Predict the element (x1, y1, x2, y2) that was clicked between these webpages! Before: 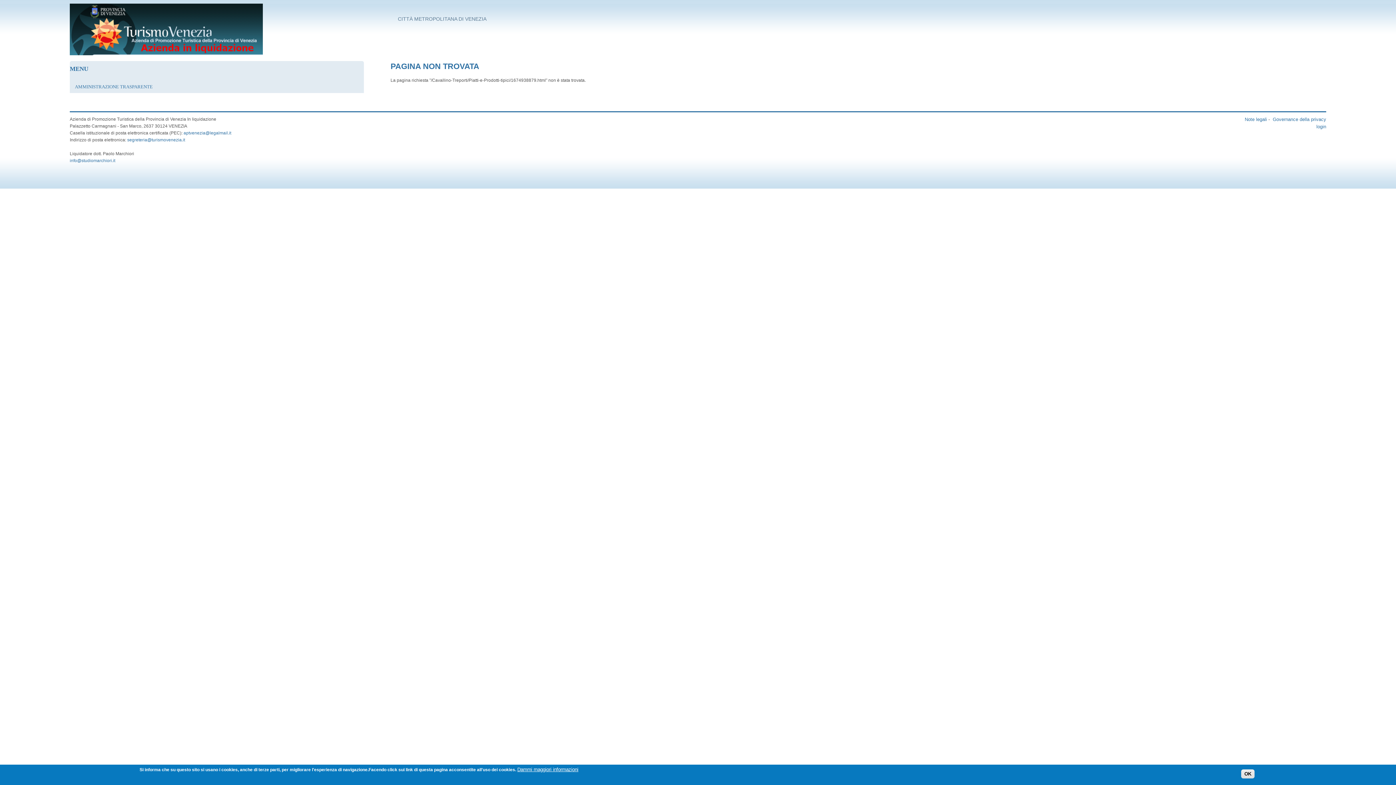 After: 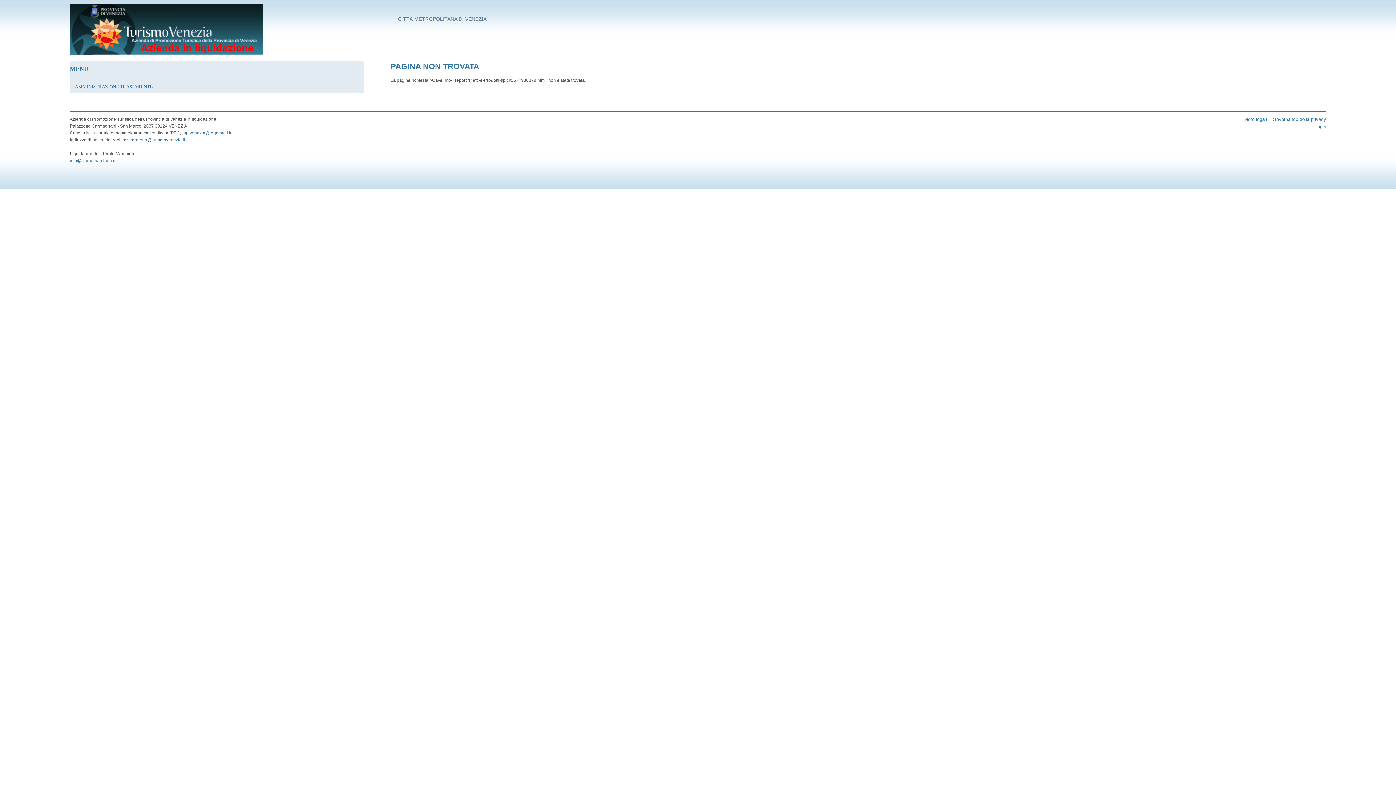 Action: bbox: (1241, 769, 1254, 778) label: OK